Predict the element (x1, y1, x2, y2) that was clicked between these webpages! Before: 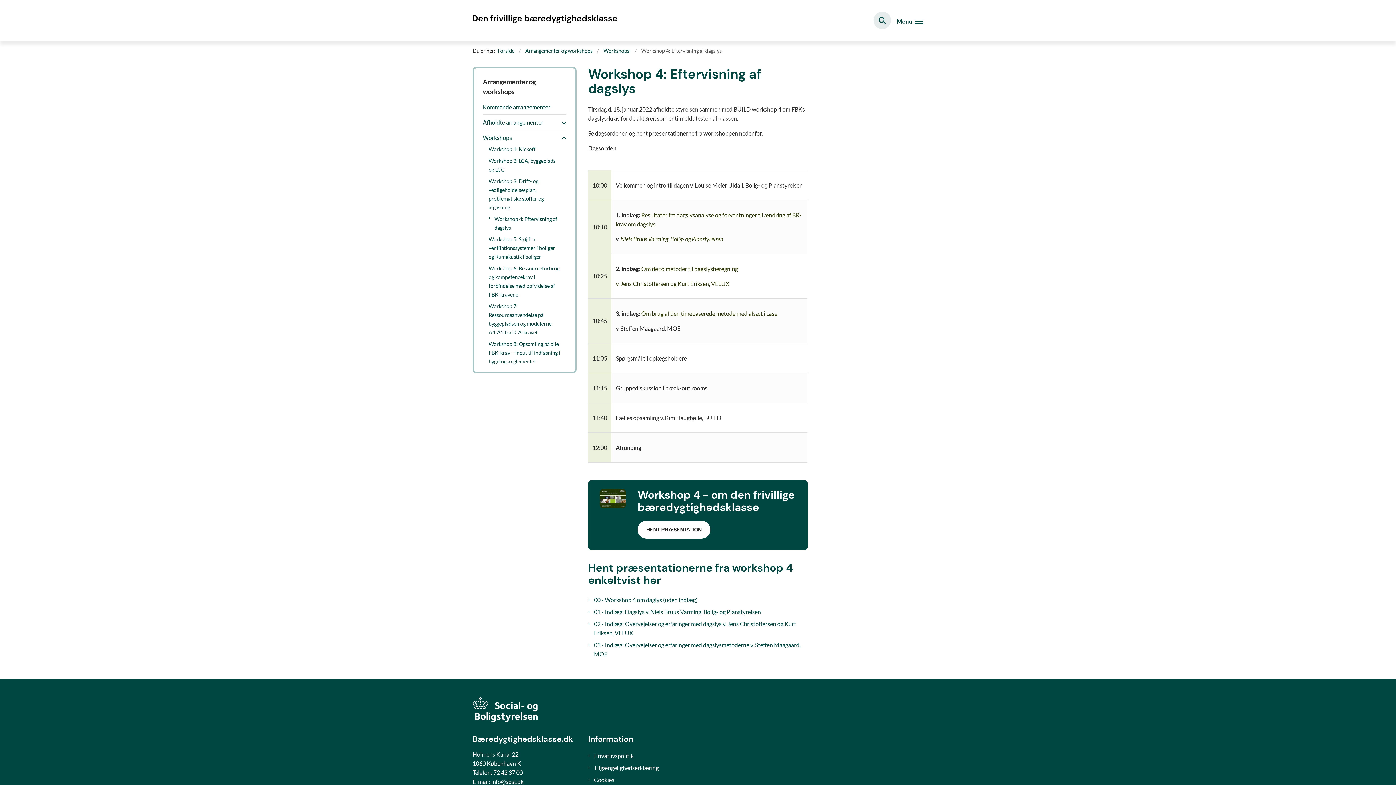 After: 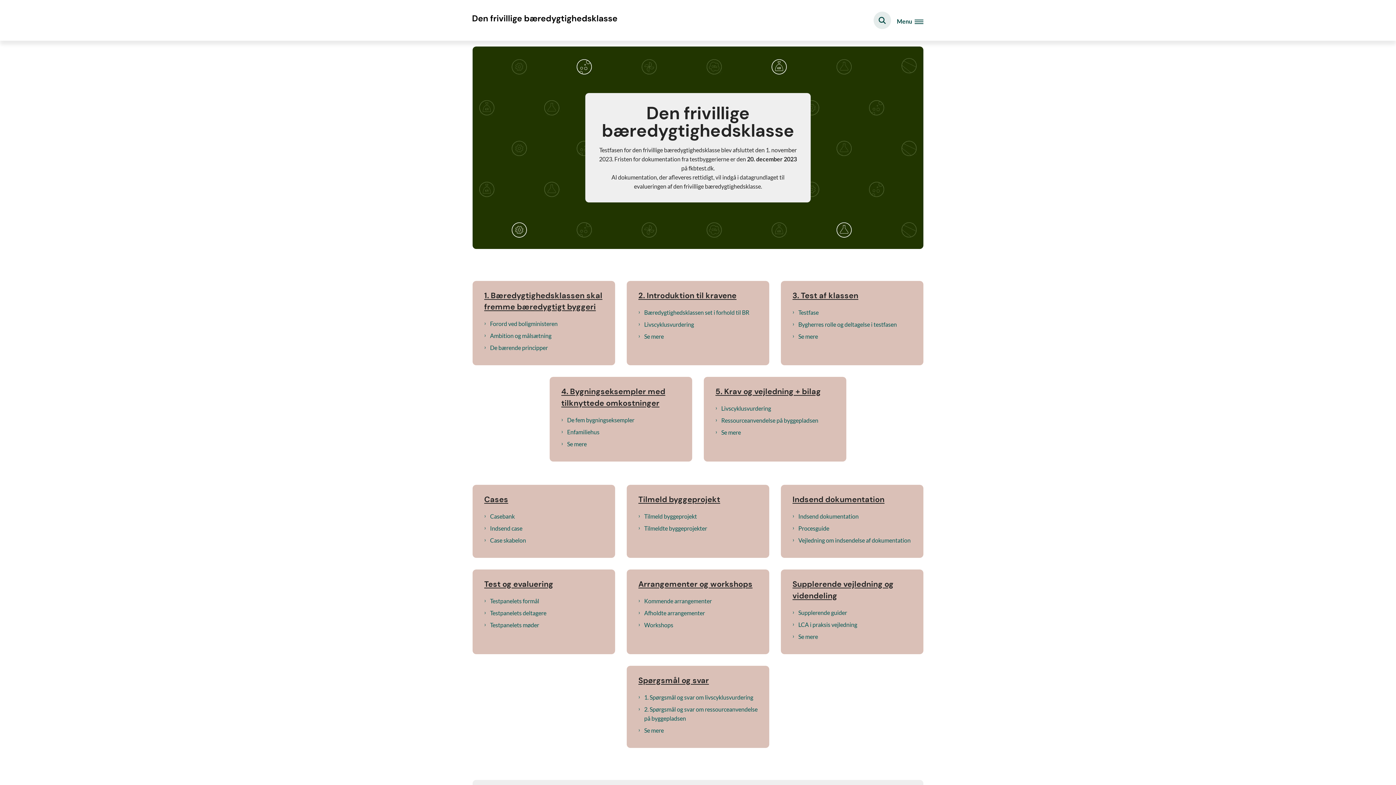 Action: label: Gå til forsiden af Bæredygtighedsklasse bbox: (472, 13, 618, 27)